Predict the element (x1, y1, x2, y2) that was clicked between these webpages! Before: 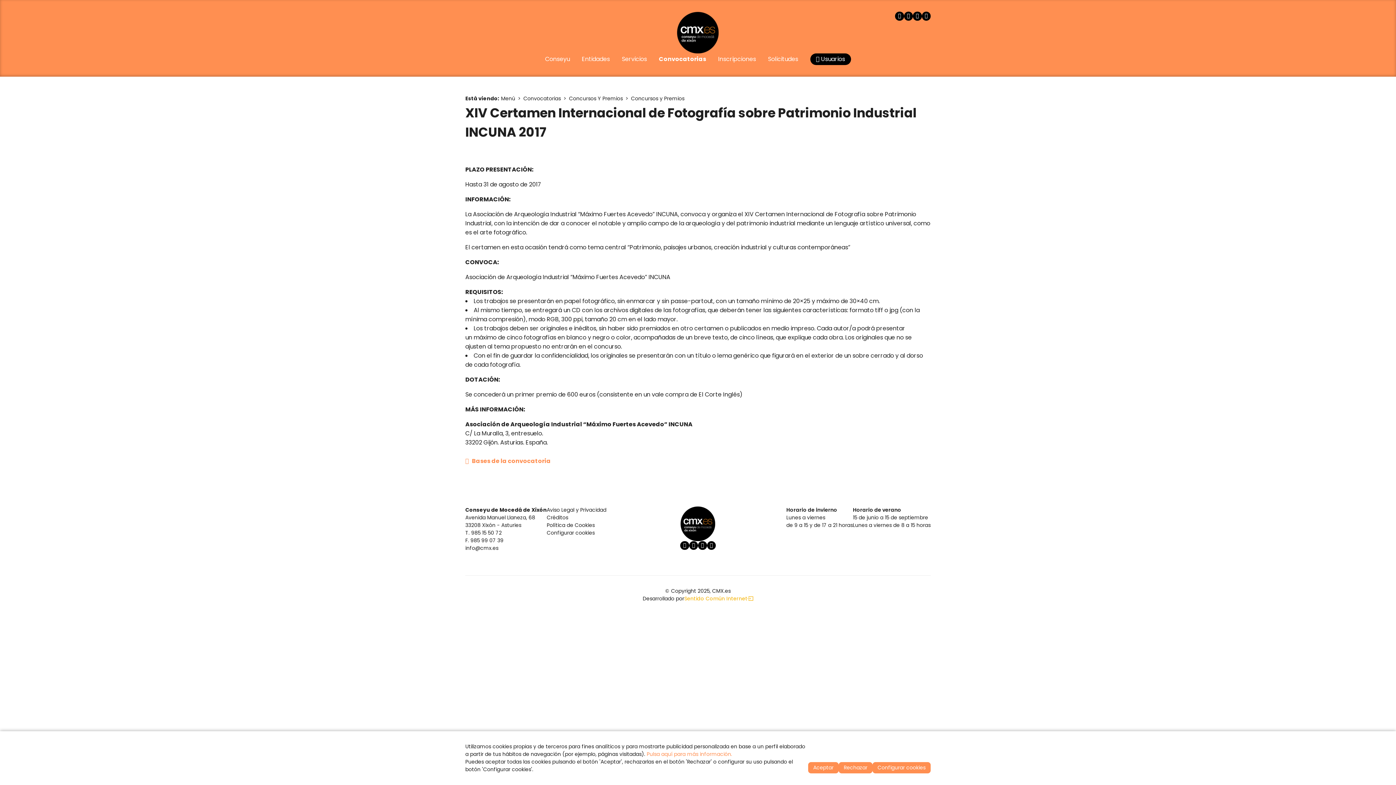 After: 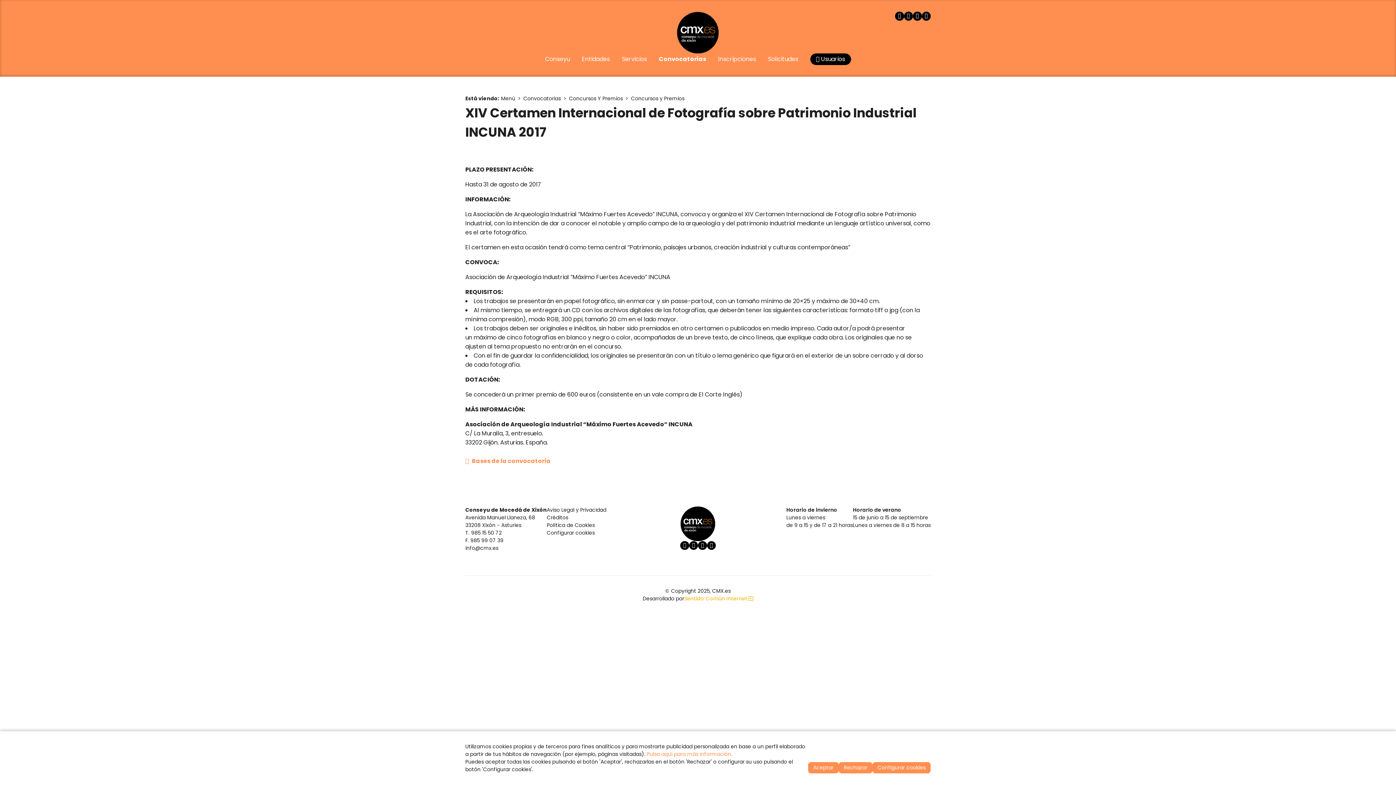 Action: bbox: (465, 456, 550, 465) label:  Bases de la convocatoria